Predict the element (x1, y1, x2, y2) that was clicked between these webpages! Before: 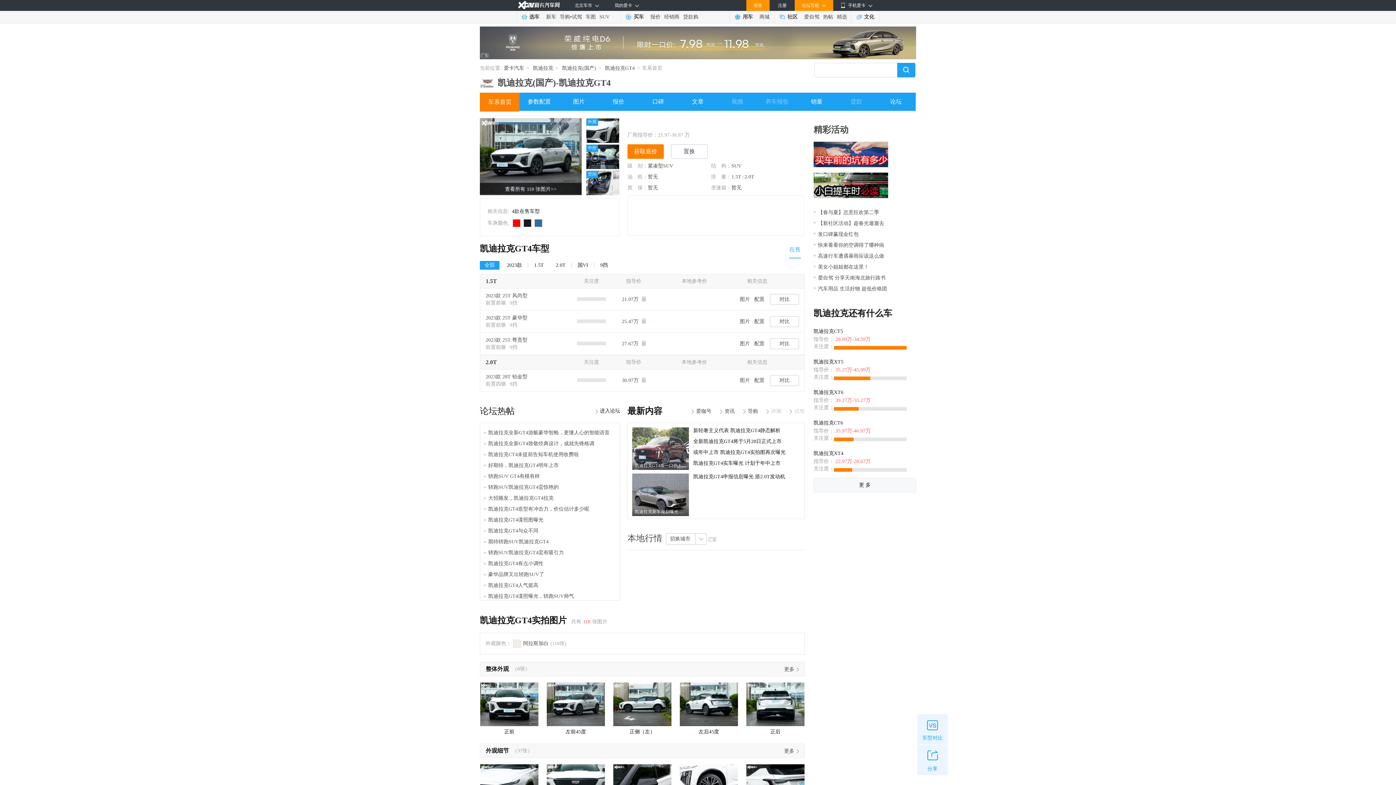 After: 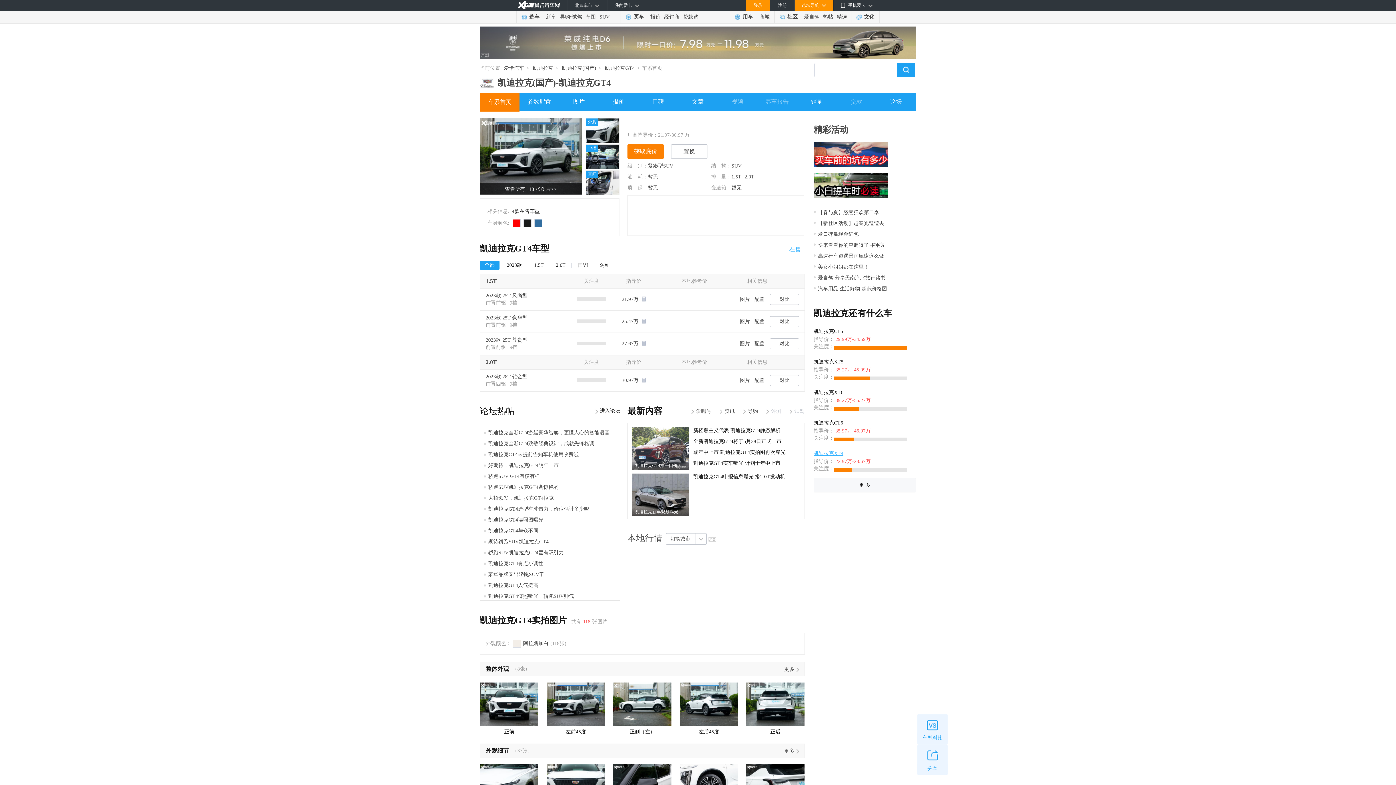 Action: bbox: (813, 450, 843, 456) label: 凯迪拉克XT4